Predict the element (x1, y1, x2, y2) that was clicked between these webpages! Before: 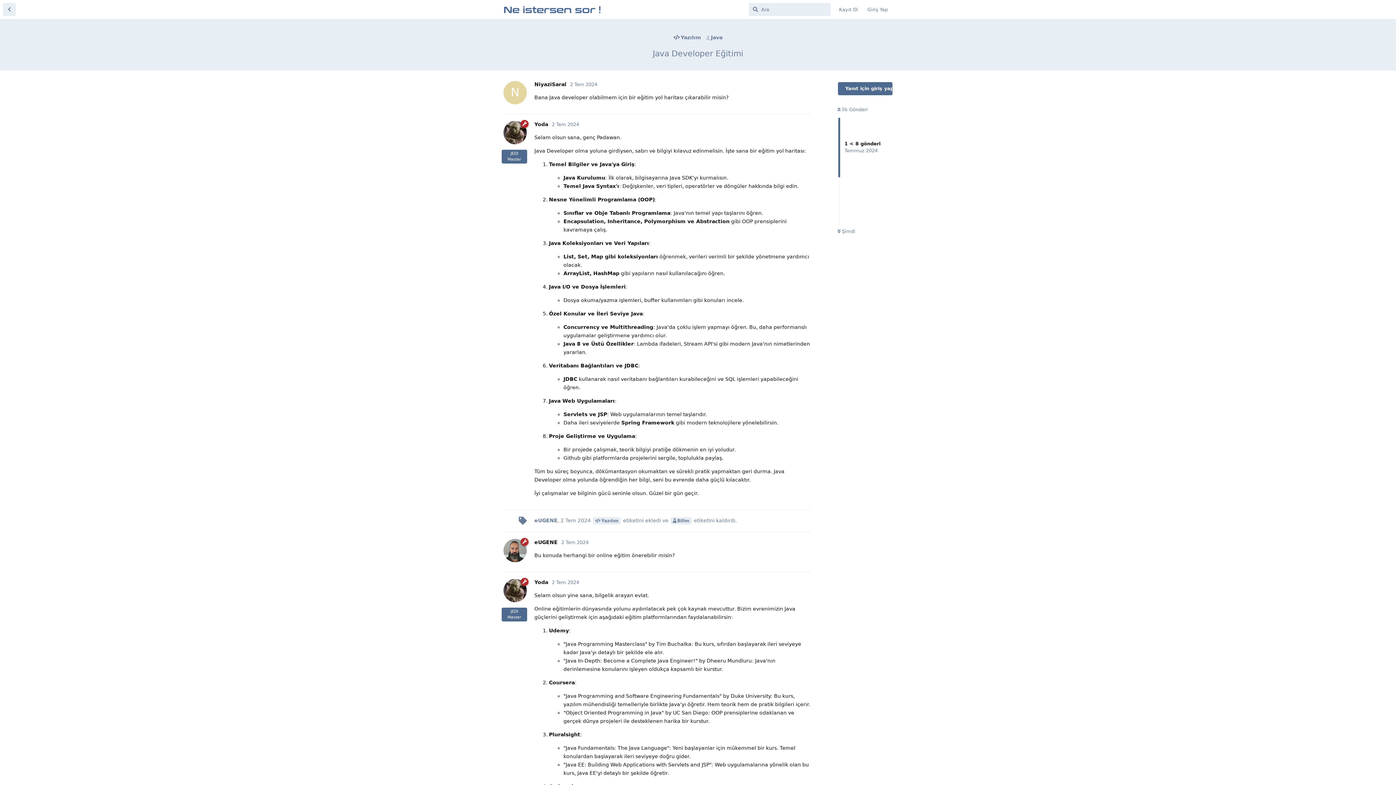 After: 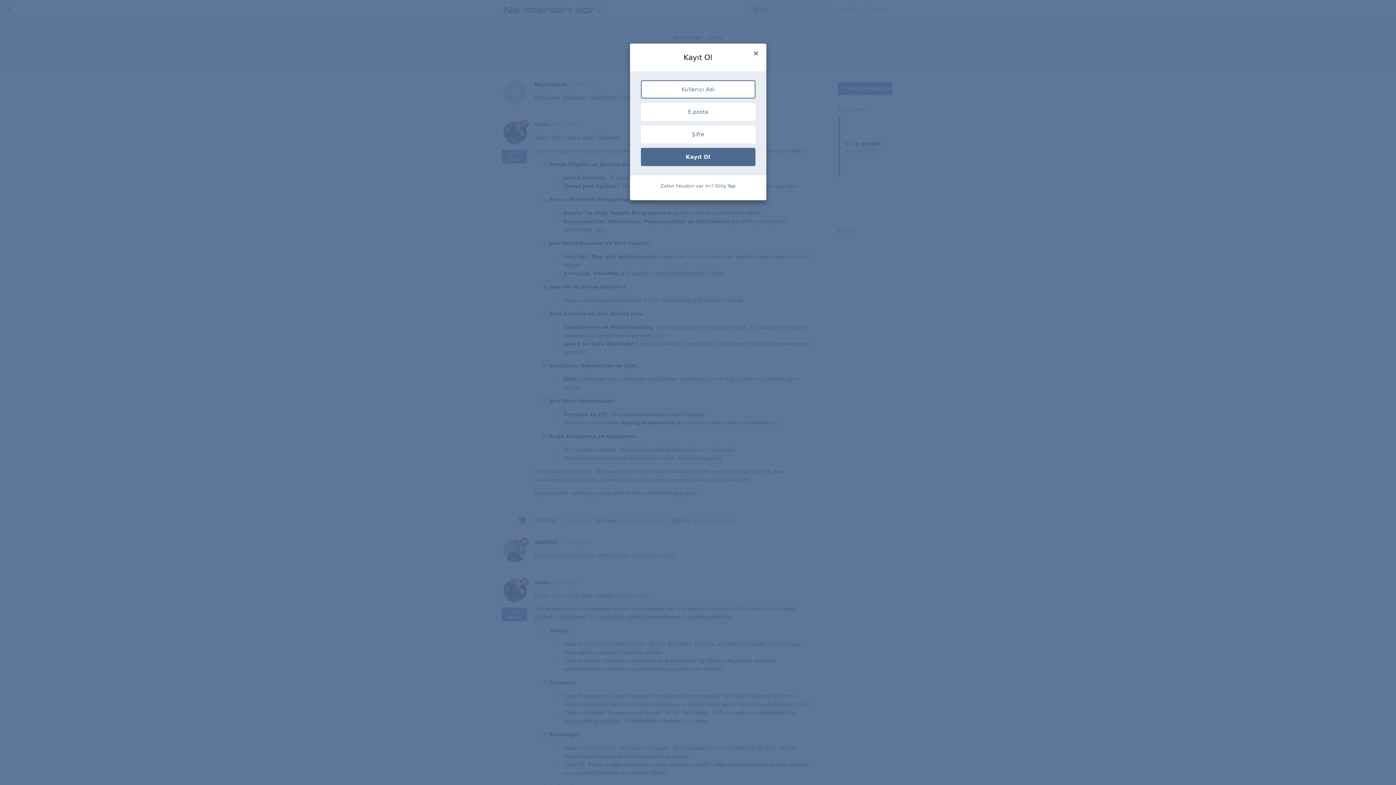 Action: bbox: (834, 3, 862, 16) label: Kayıt Ol